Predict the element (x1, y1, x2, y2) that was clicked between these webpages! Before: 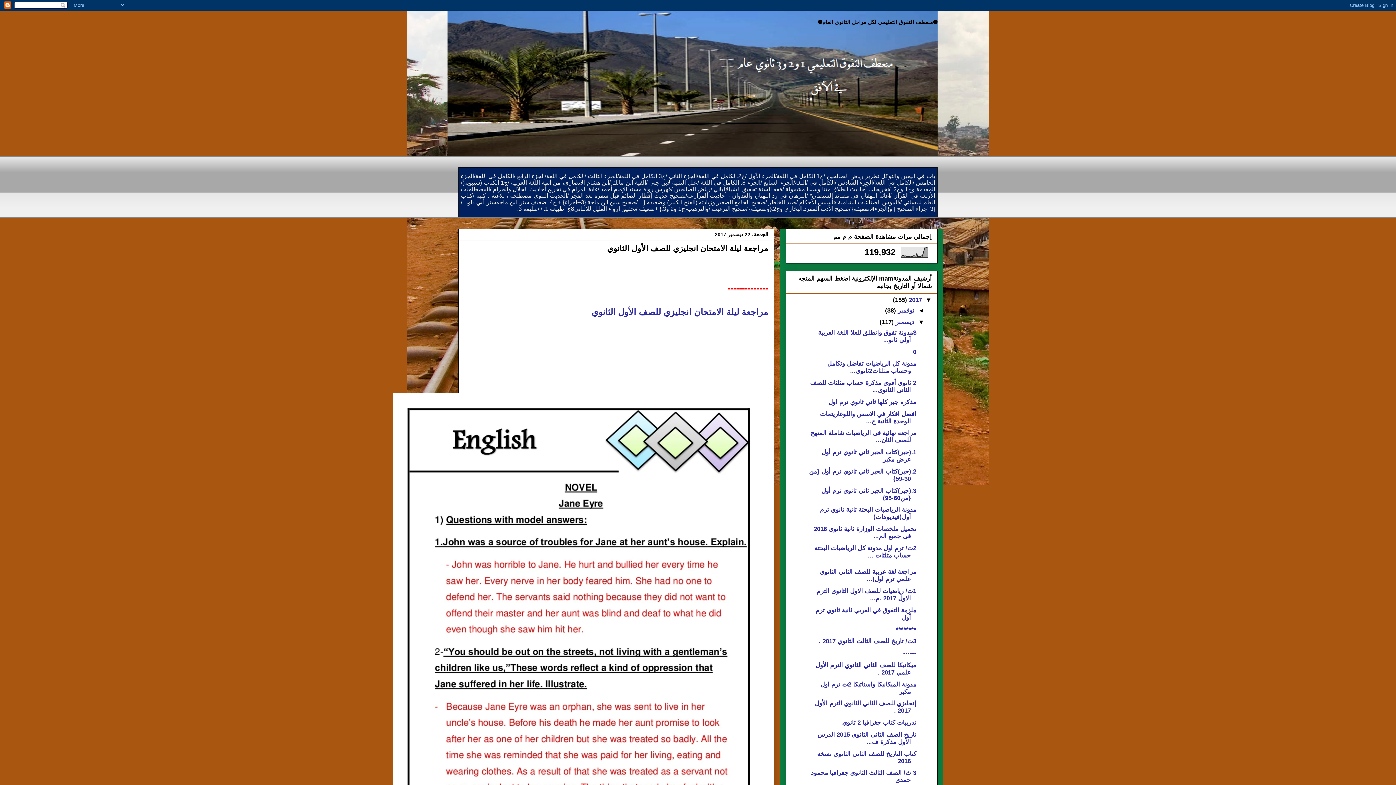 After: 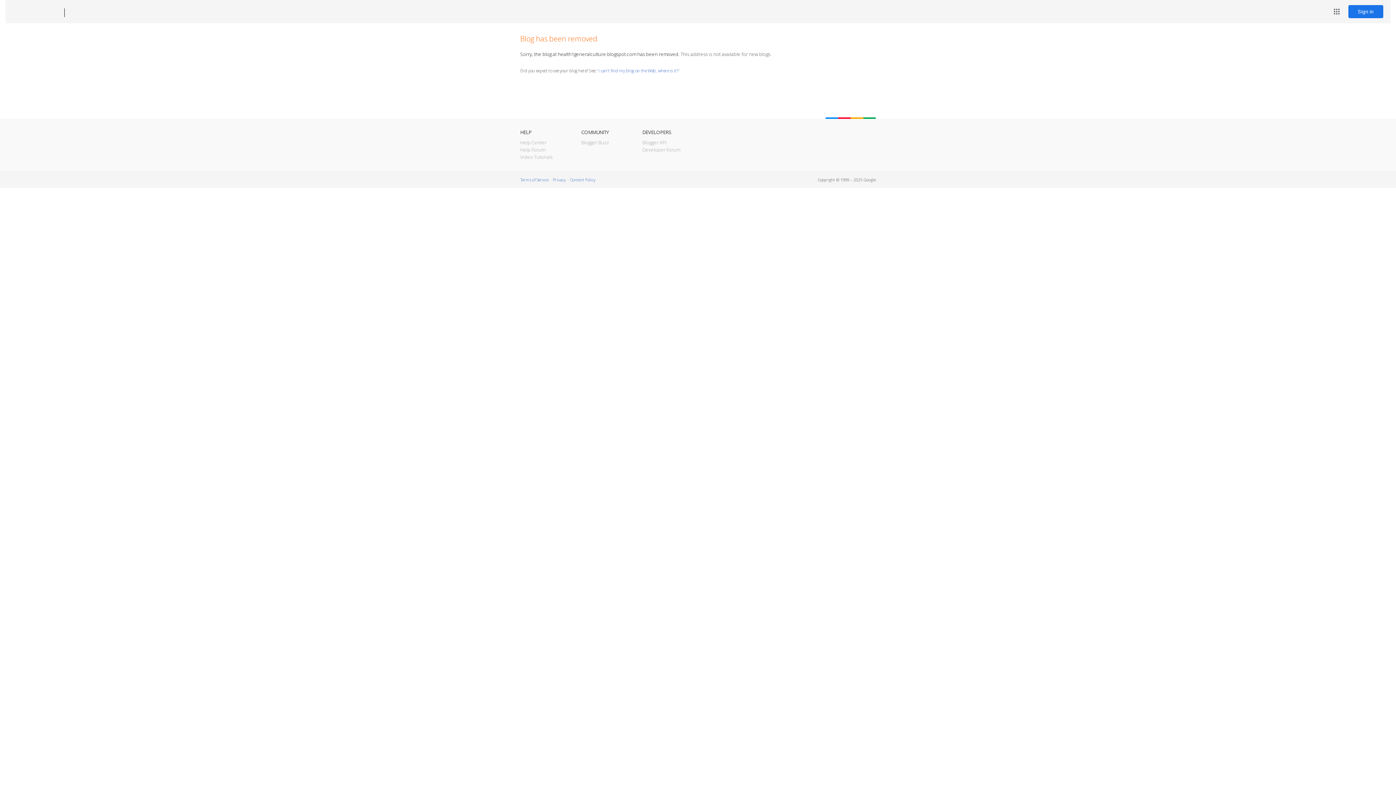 Action: label: الكامل في /اللغة/الجزء السابع bbox: (763, 179, 834, 185)